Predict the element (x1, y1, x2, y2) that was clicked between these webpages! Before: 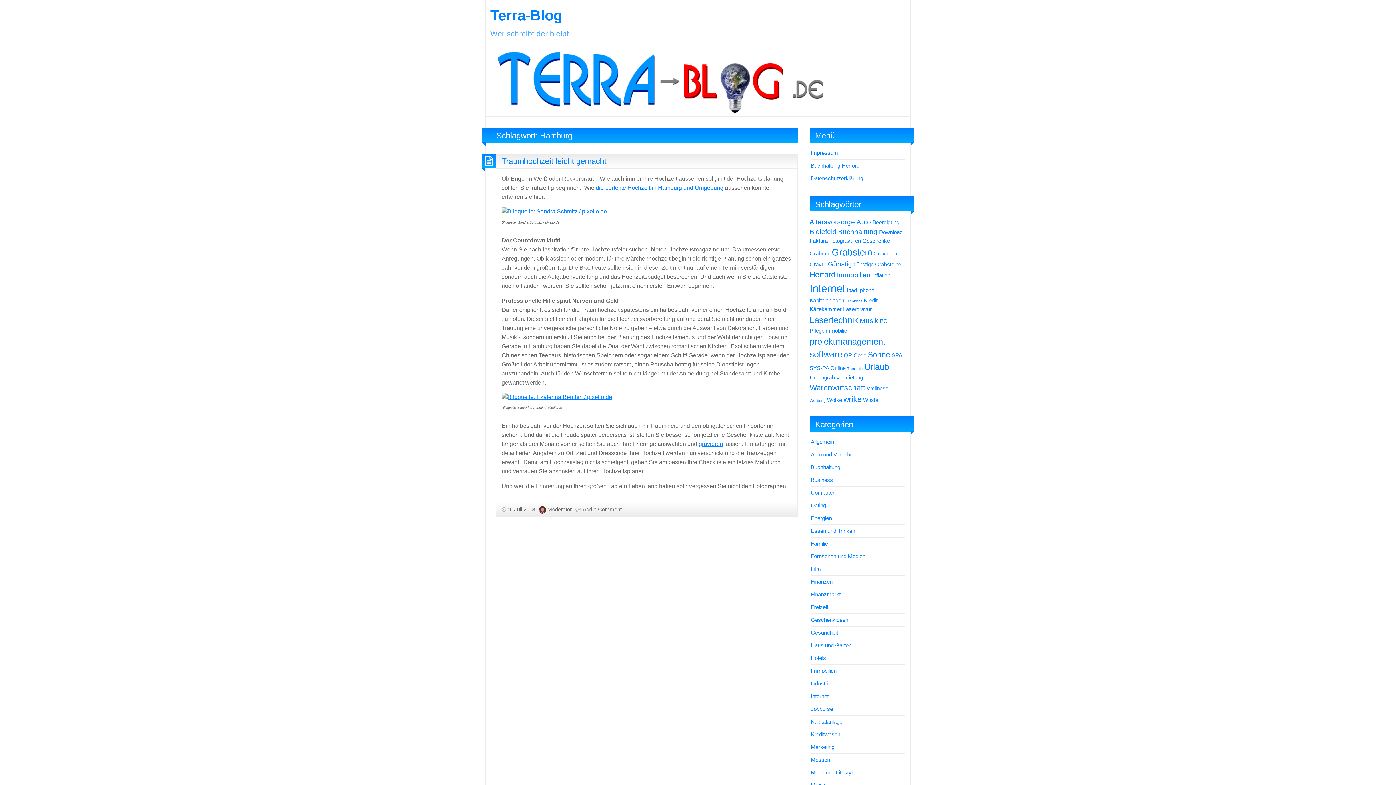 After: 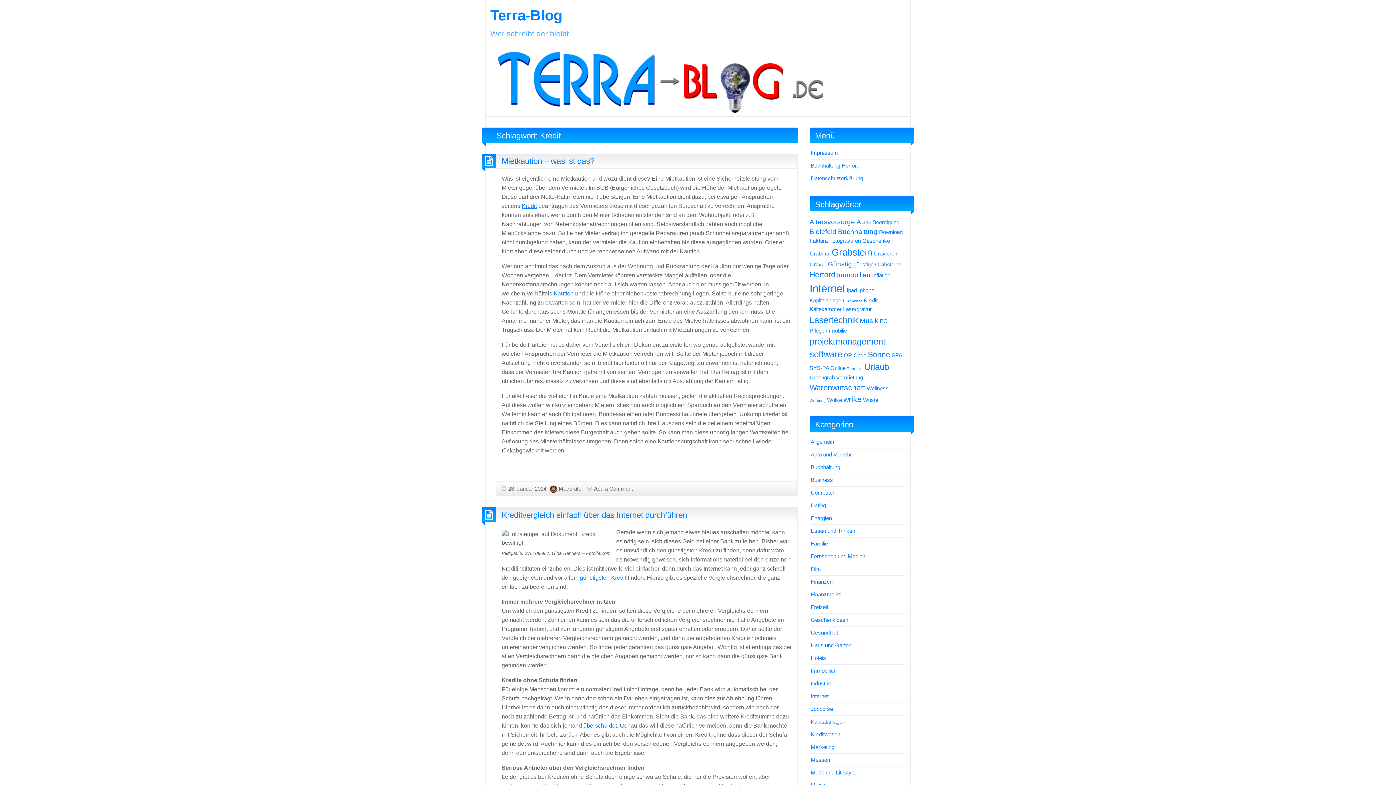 Action: bbox: (864, 297, 877, 303) label: Kredit (3 Einträge)